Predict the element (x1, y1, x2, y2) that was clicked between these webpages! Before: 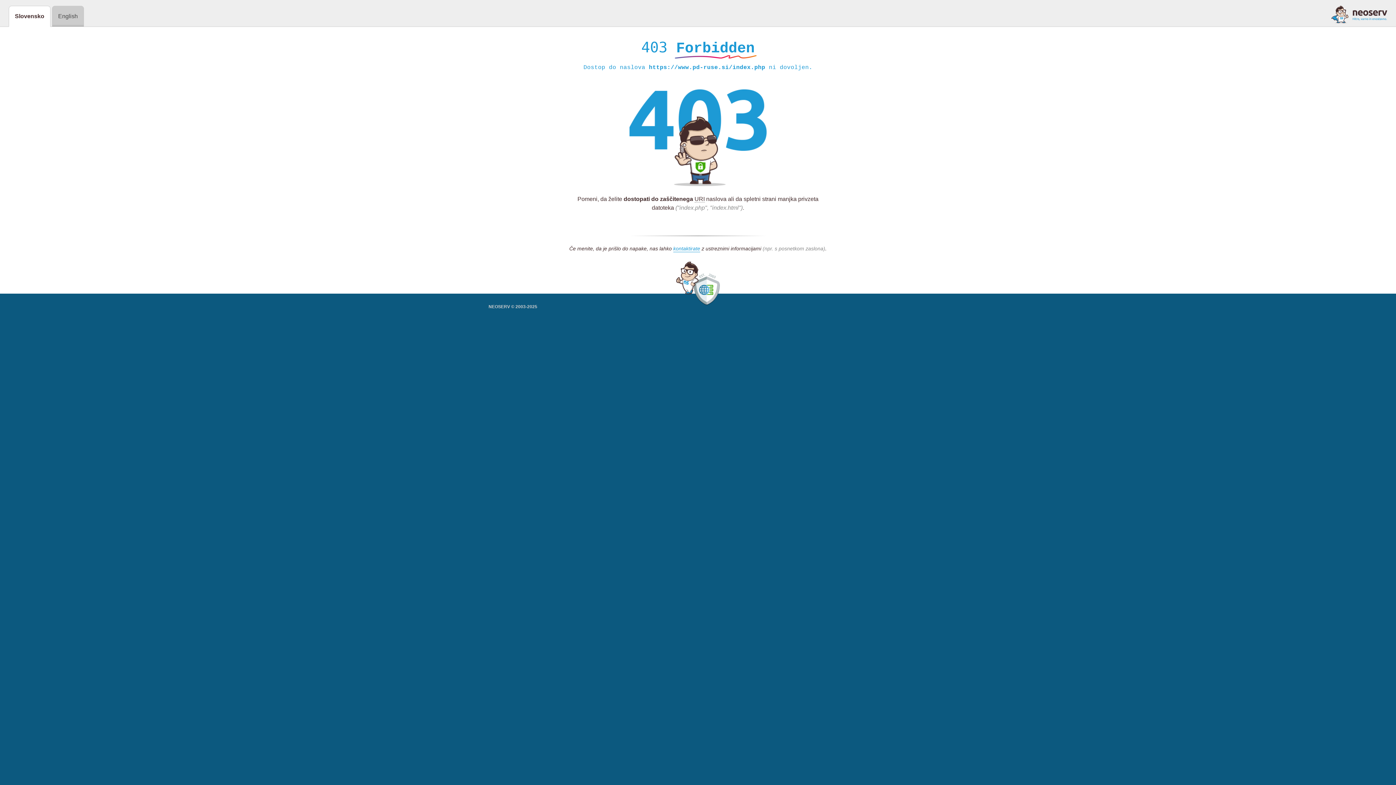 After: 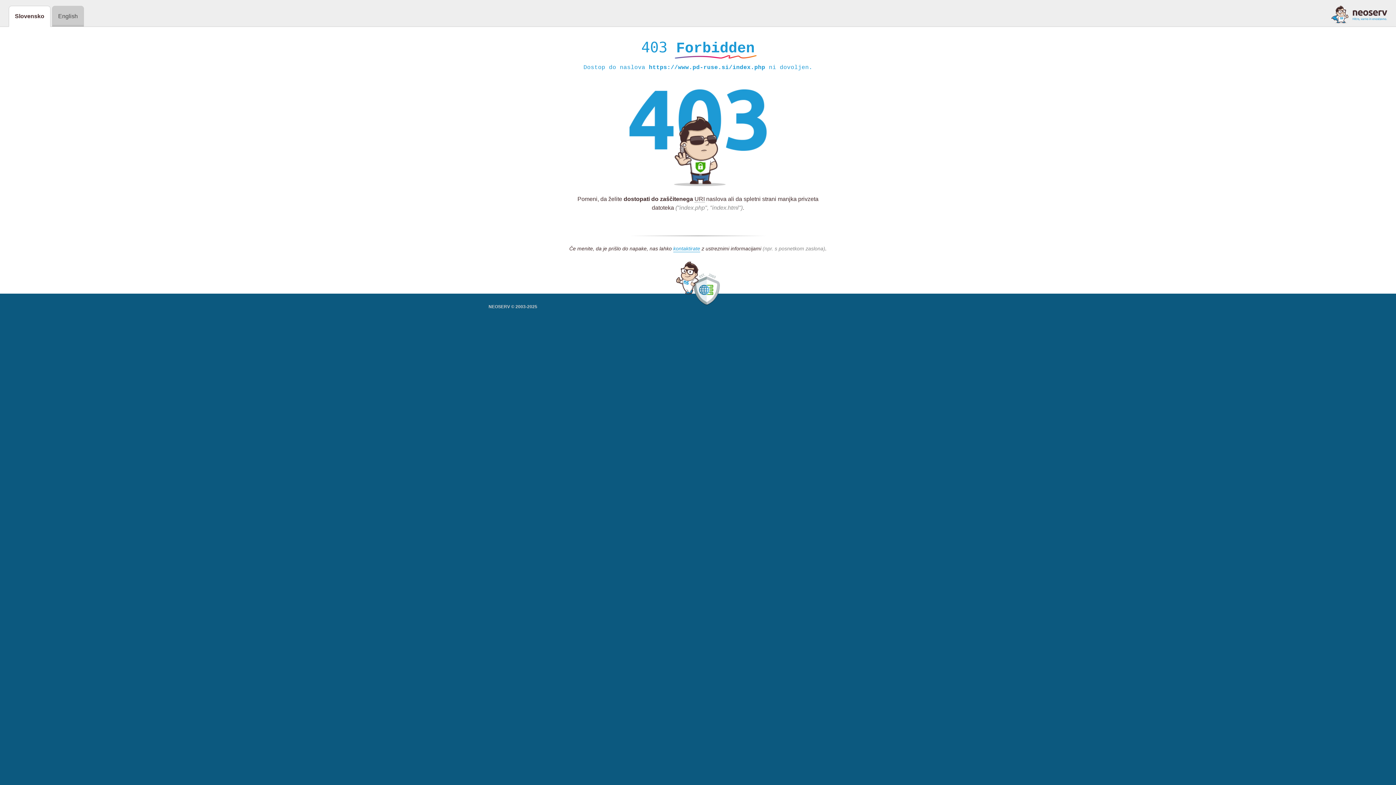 Action: bbox: (1331, 5, 1387, 23)